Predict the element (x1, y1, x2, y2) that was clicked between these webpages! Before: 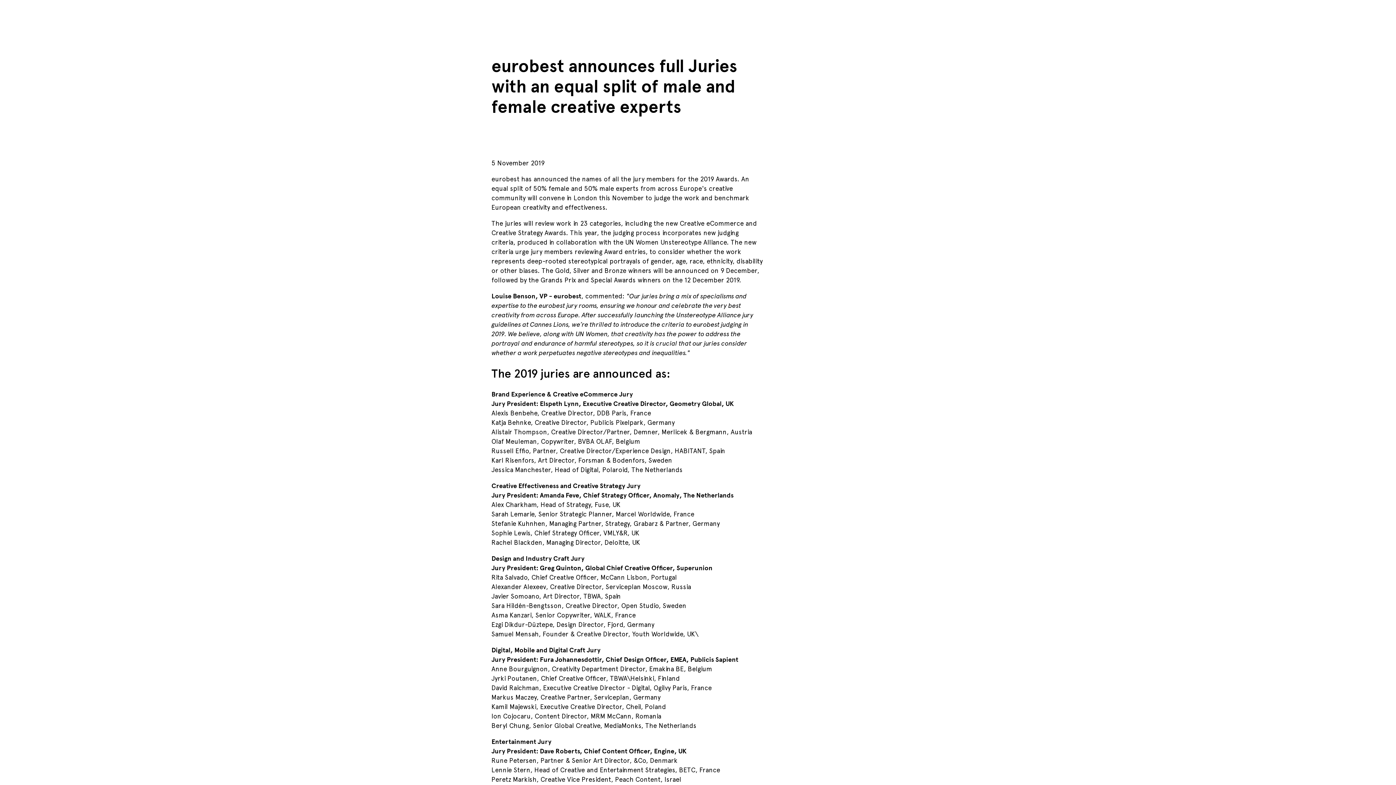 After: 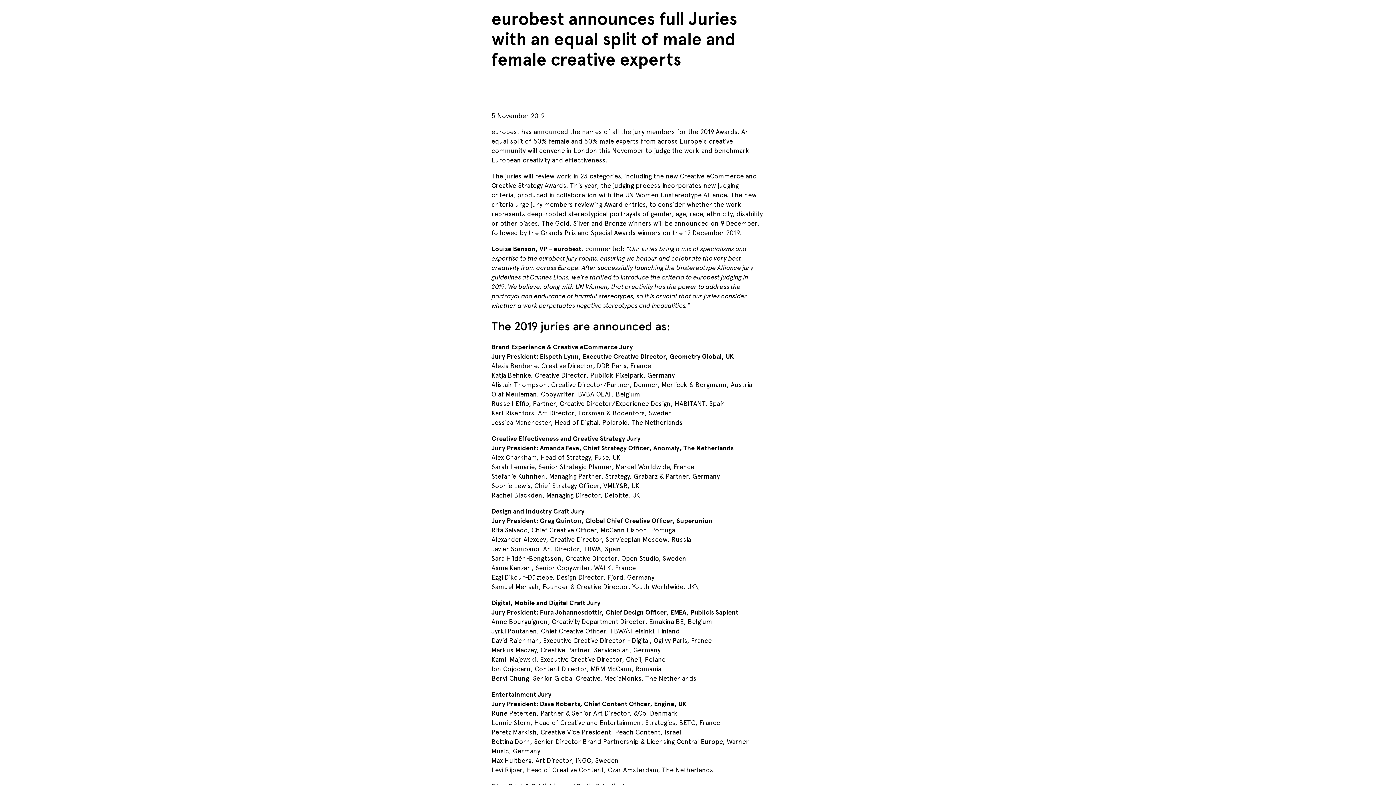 Action: label: Skip to main content bbox: (60, 98, 116, 105)